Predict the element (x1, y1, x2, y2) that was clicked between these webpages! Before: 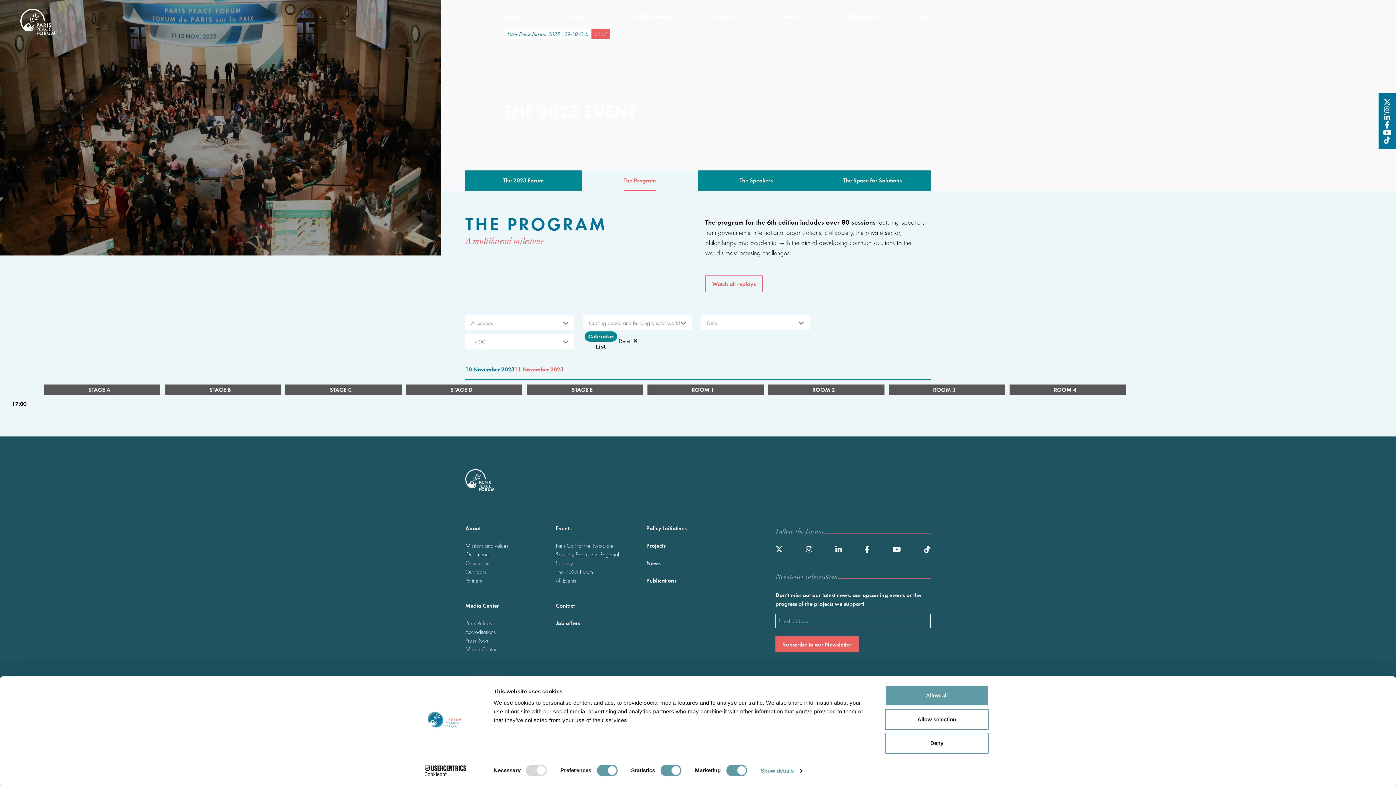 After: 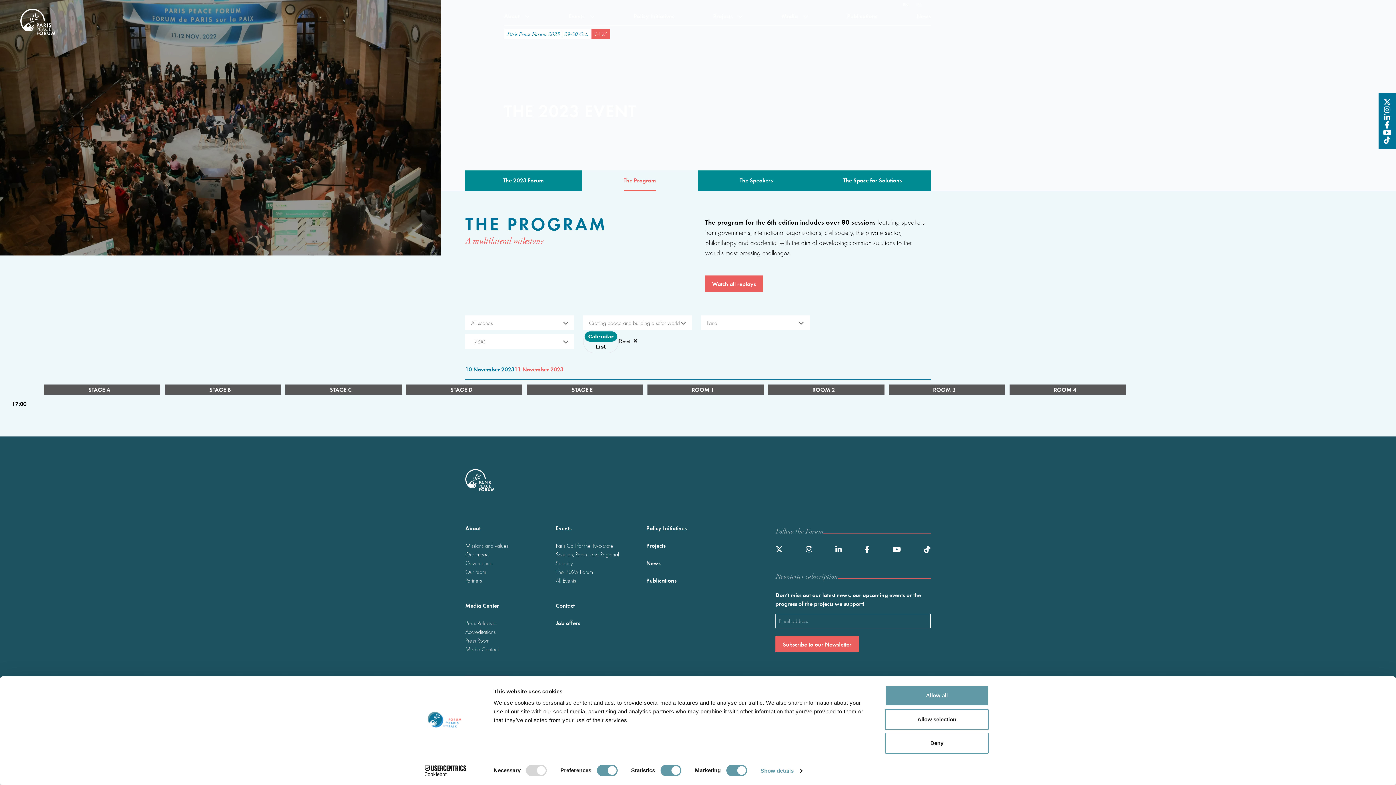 Action: label: Watch all replays bbox: (705, 275, 762, 292)